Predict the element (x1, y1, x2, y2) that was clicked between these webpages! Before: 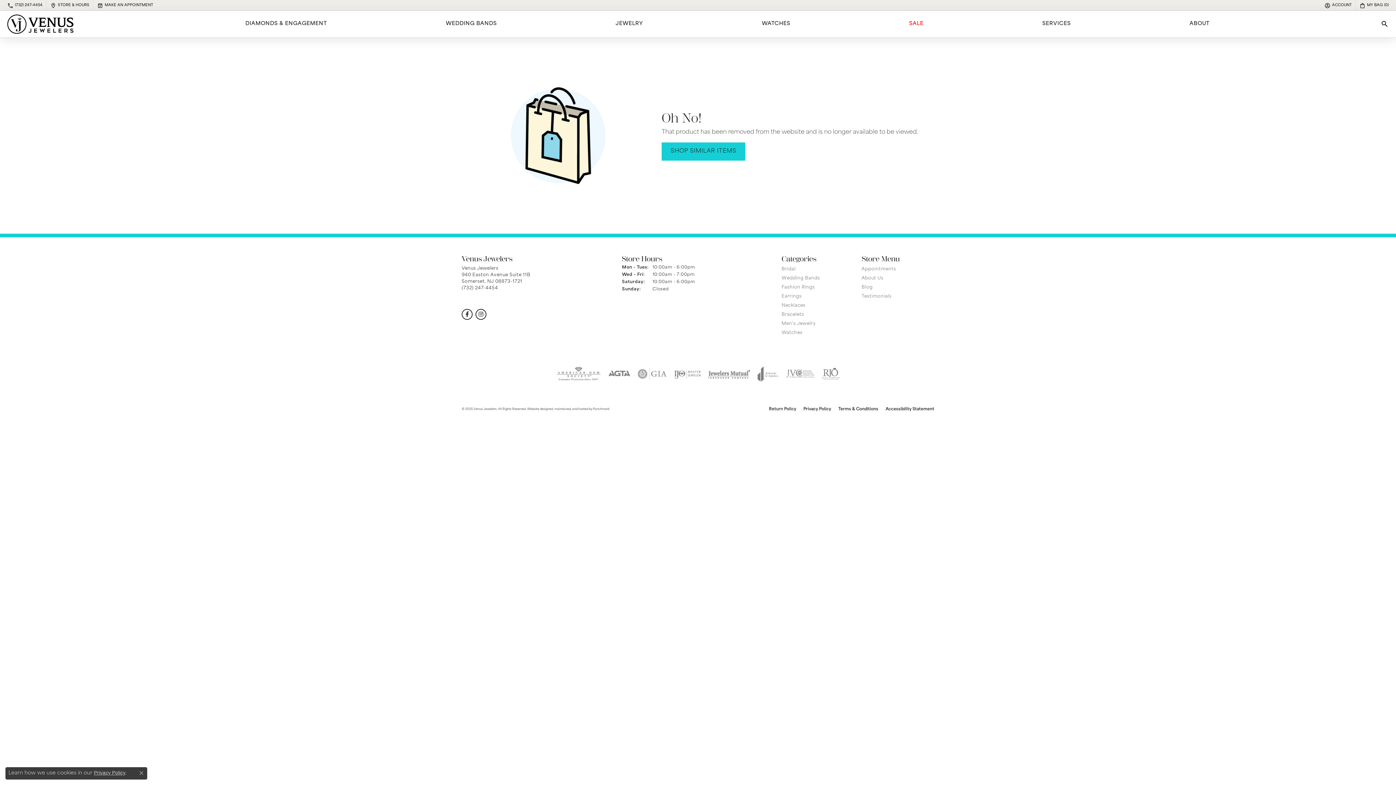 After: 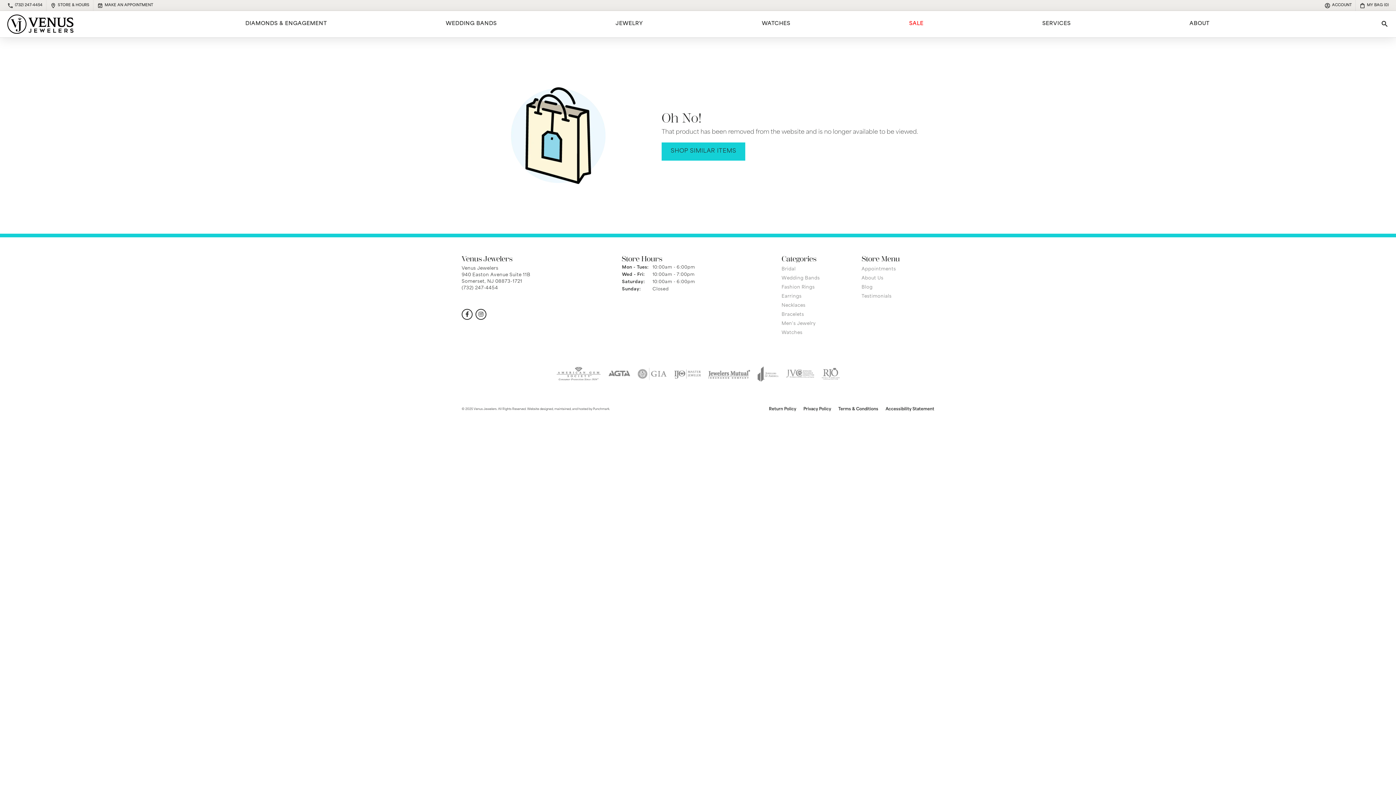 Action: bbox: (139, 771, 143, 775) label: Close consent popup